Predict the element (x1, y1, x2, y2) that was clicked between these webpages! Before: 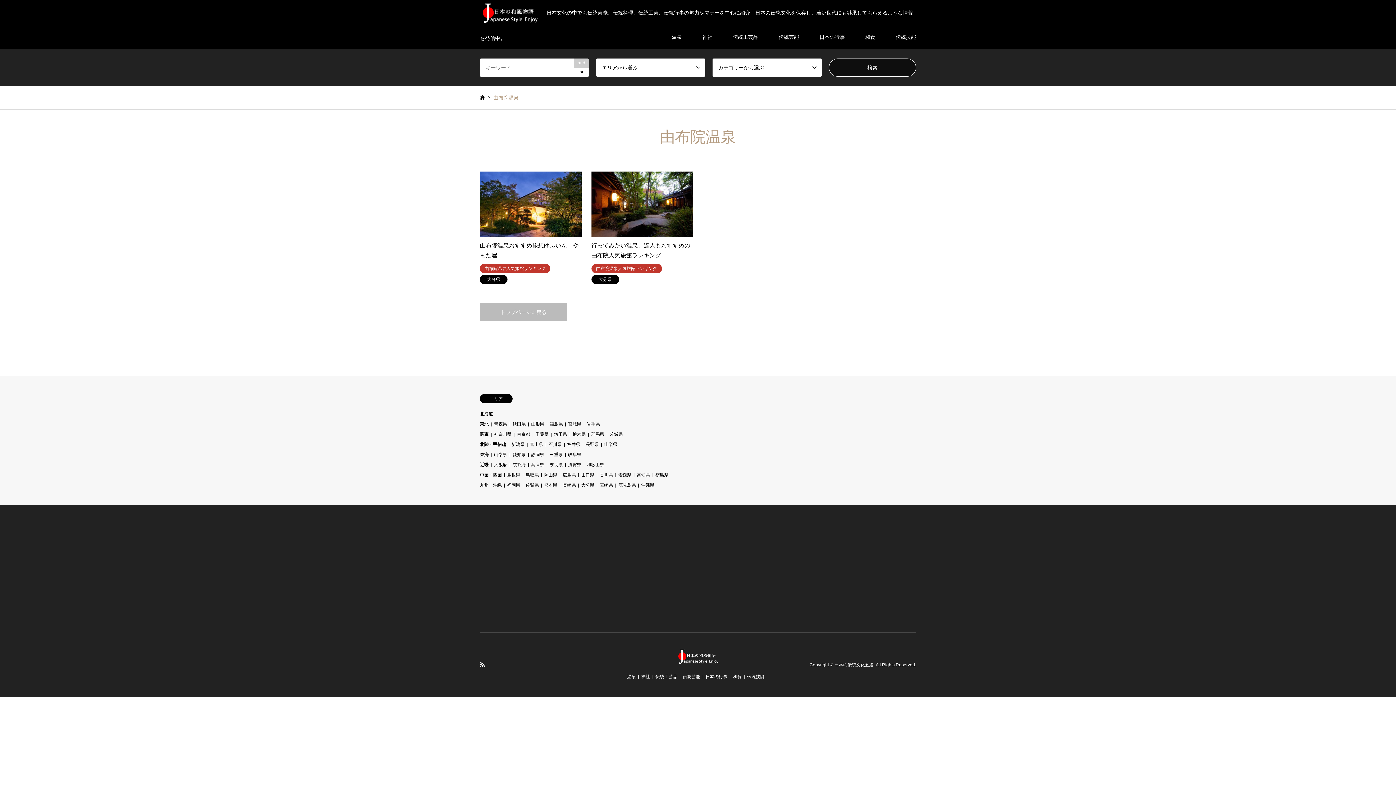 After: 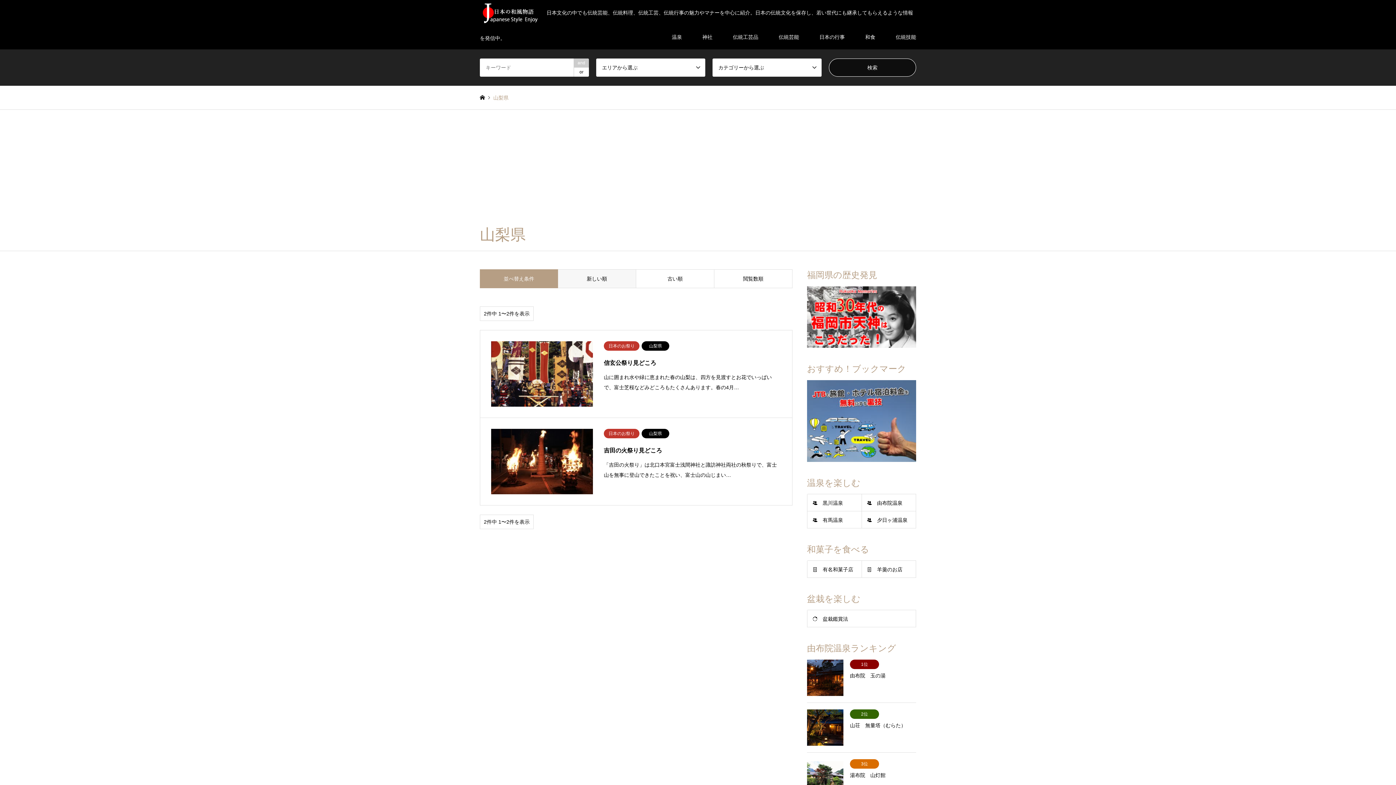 Action: label: 山梨県 bbox: (494, 452, 507, 457)